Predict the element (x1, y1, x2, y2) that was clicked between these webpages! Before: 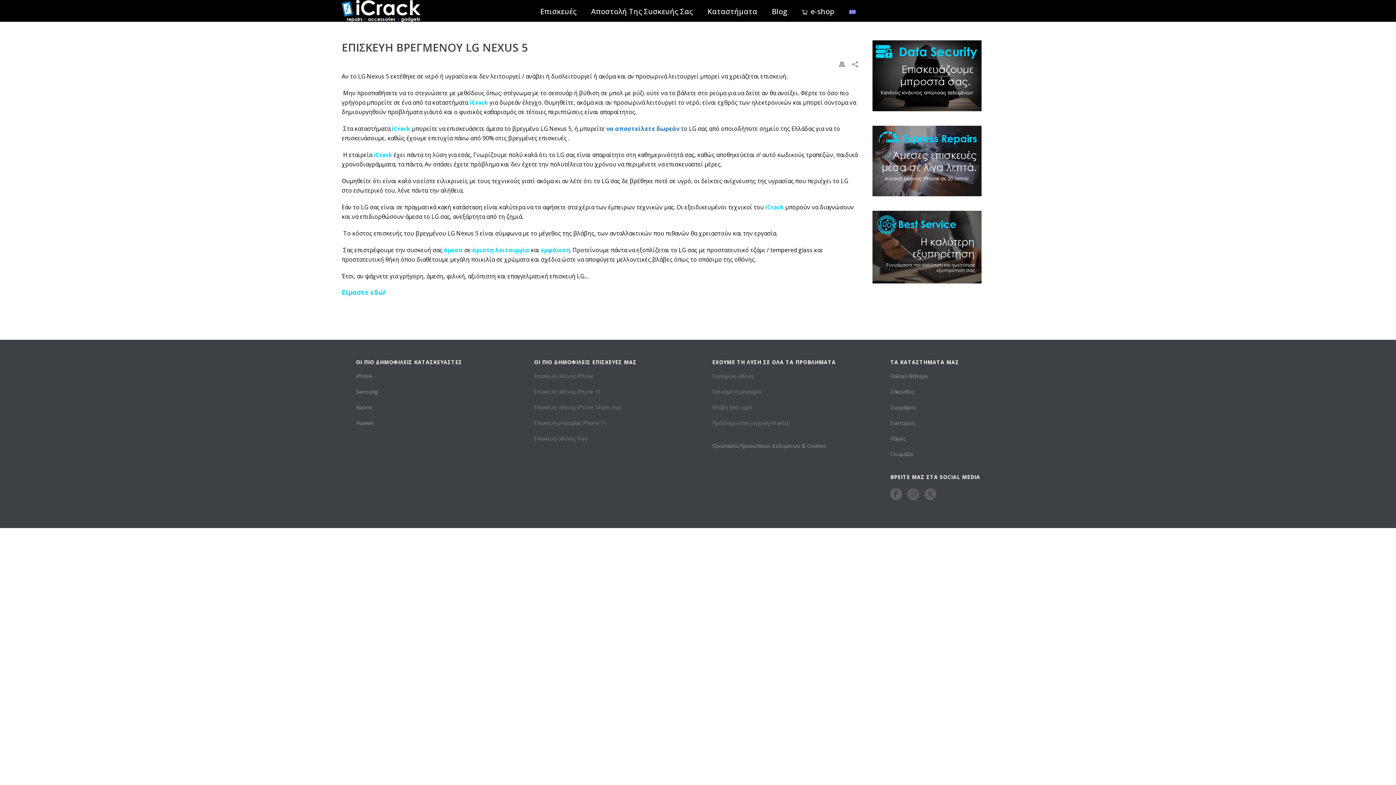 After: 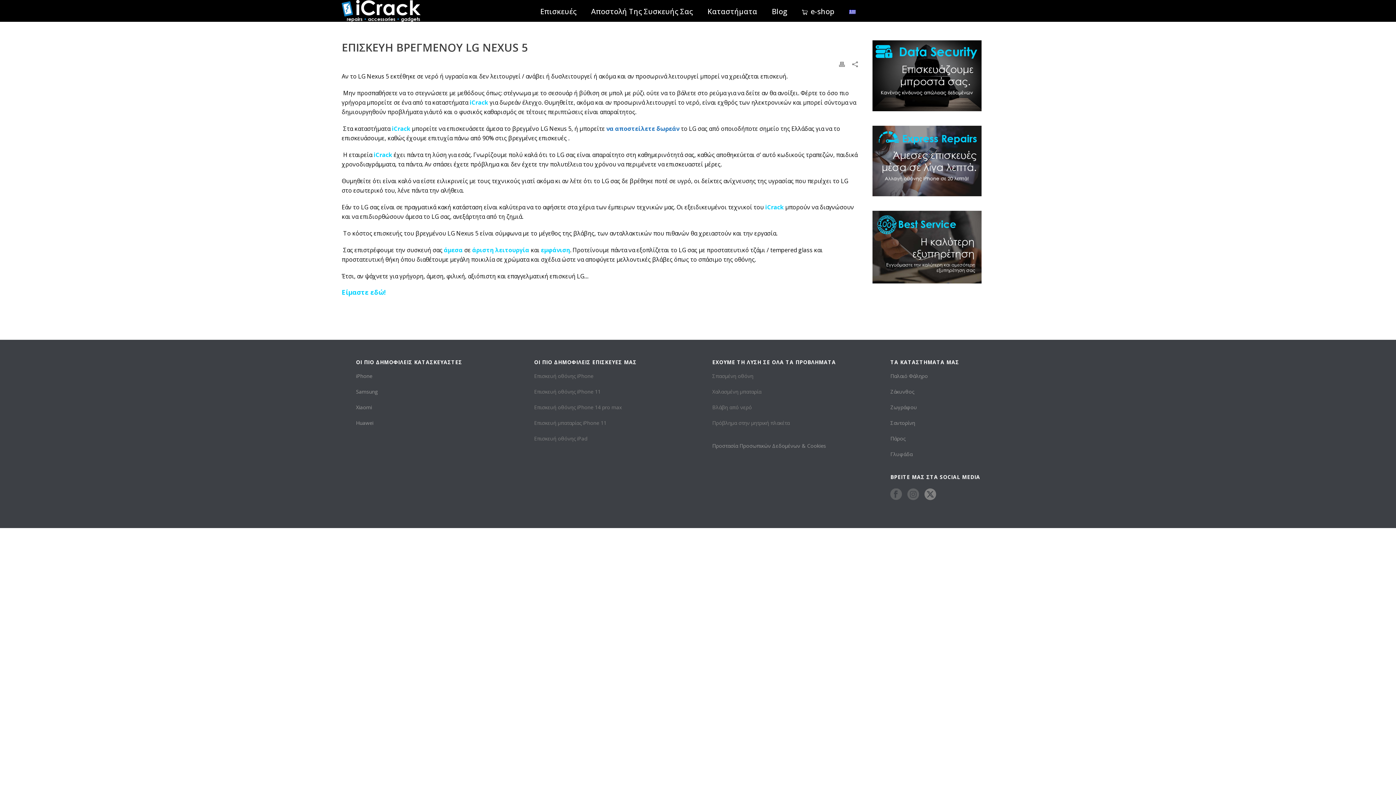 Action: bbox: (924, 488, 936, 501)